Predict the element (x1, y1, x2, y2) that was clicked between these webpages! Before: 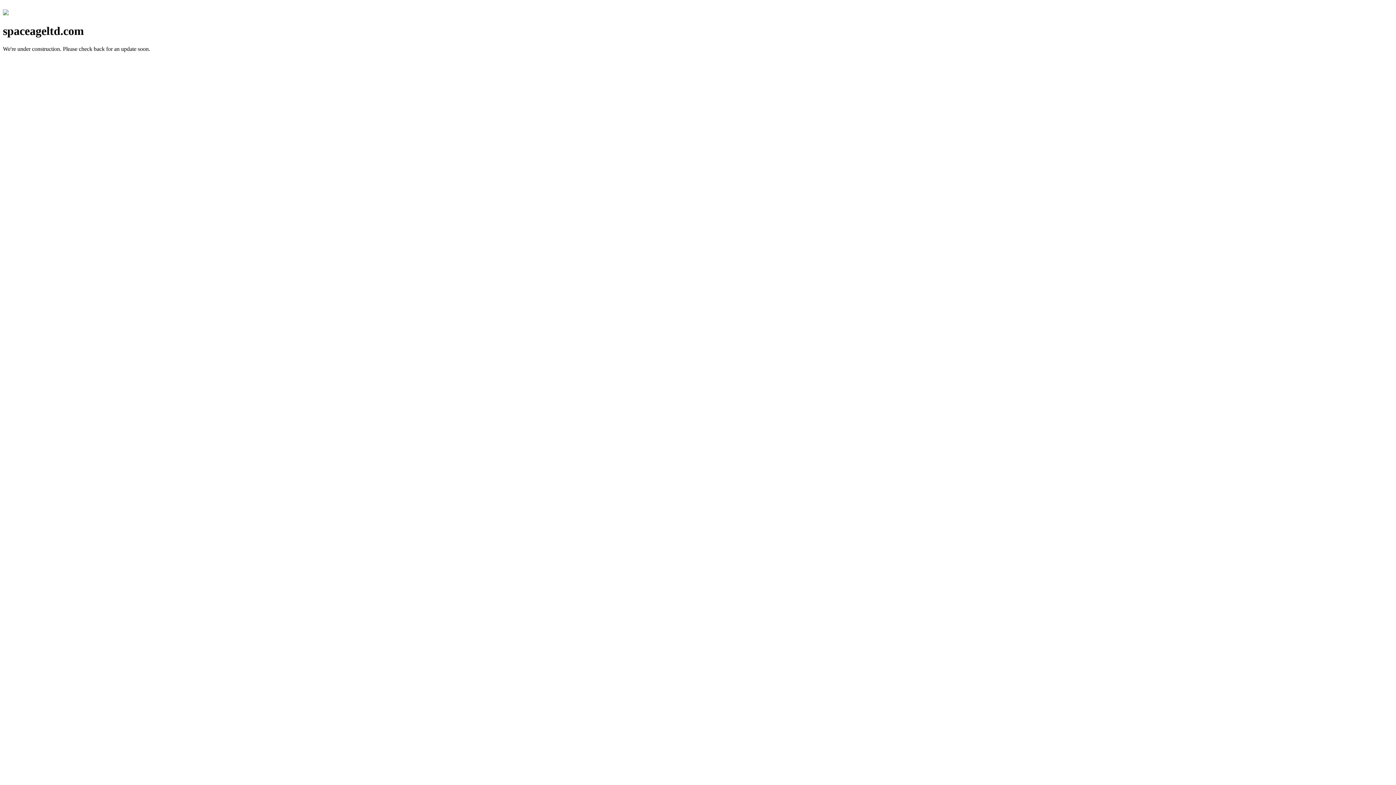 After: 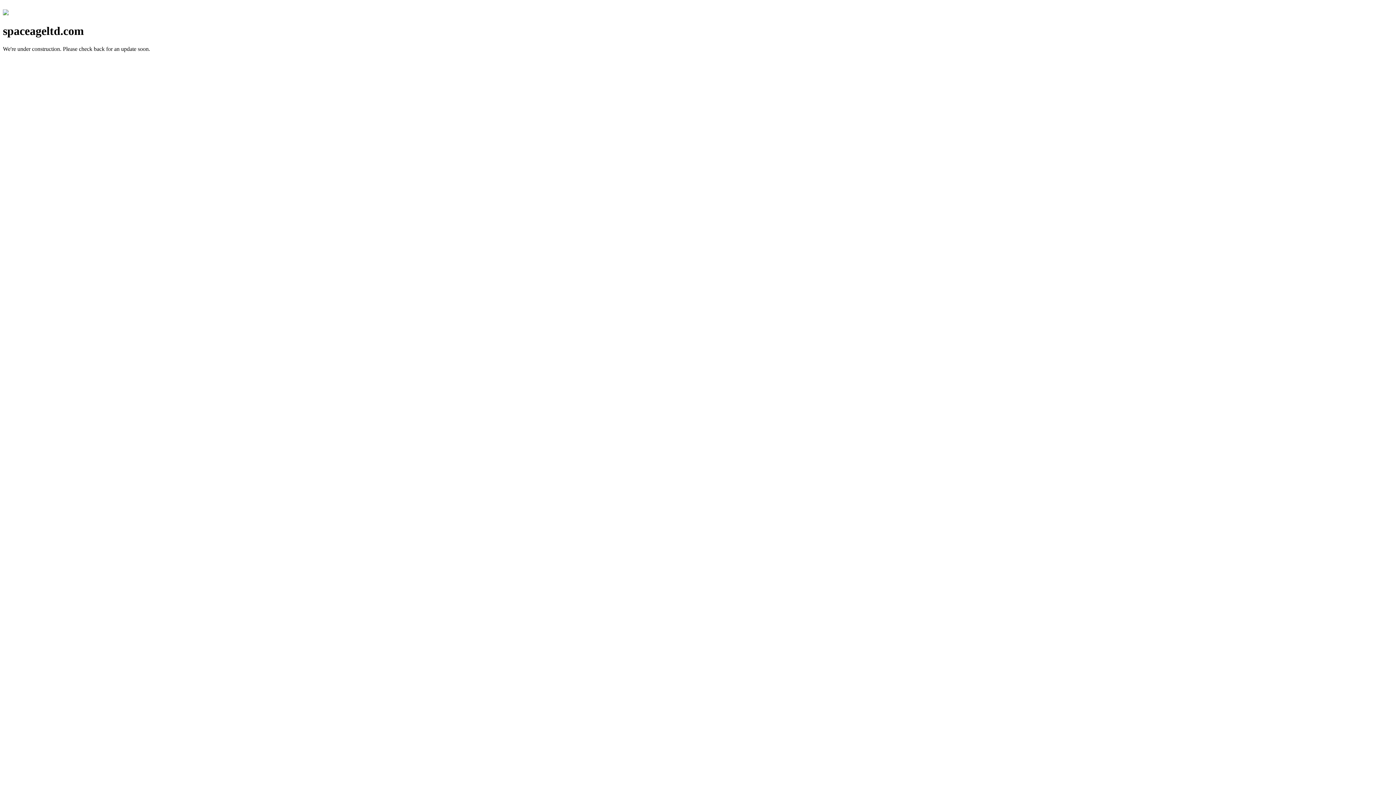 Action: bbox: (2, 10, 8, 16)